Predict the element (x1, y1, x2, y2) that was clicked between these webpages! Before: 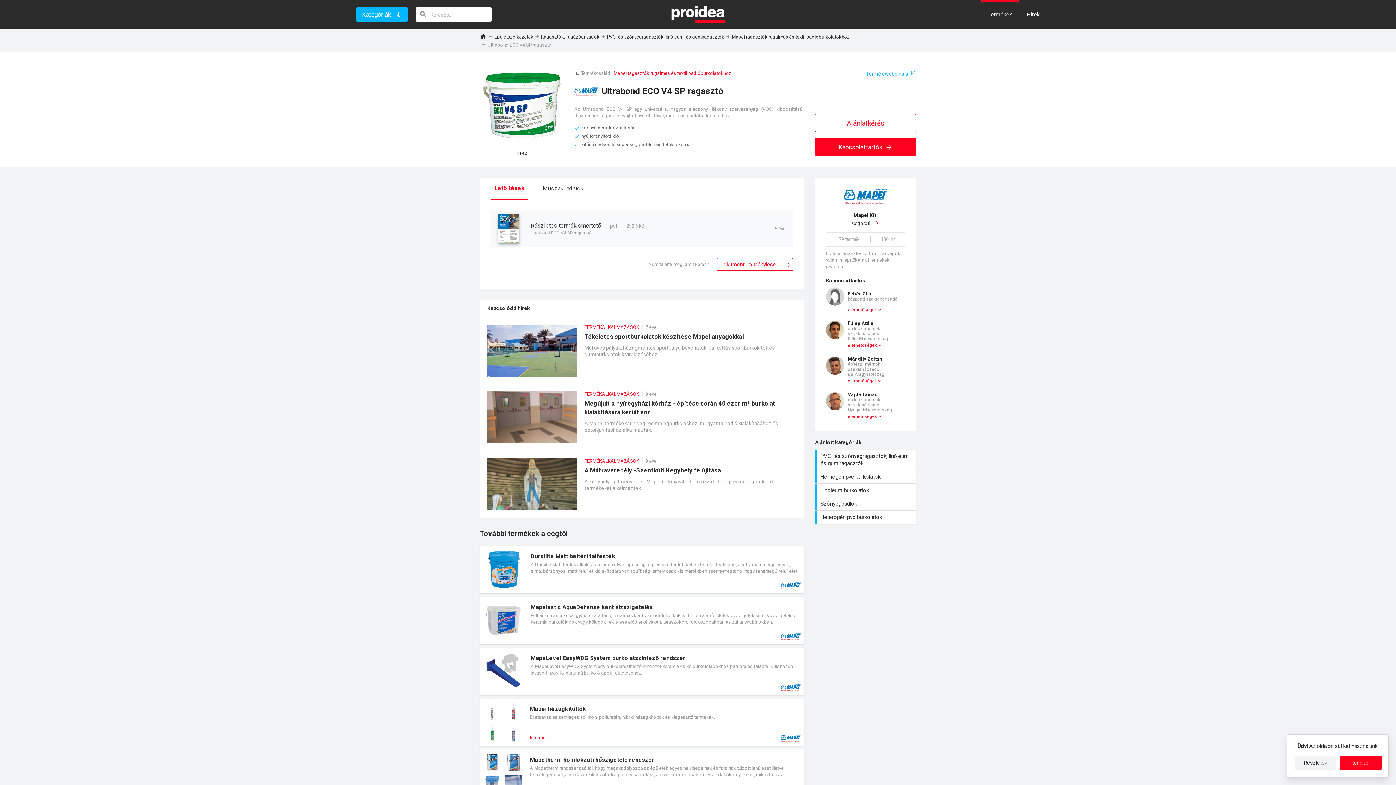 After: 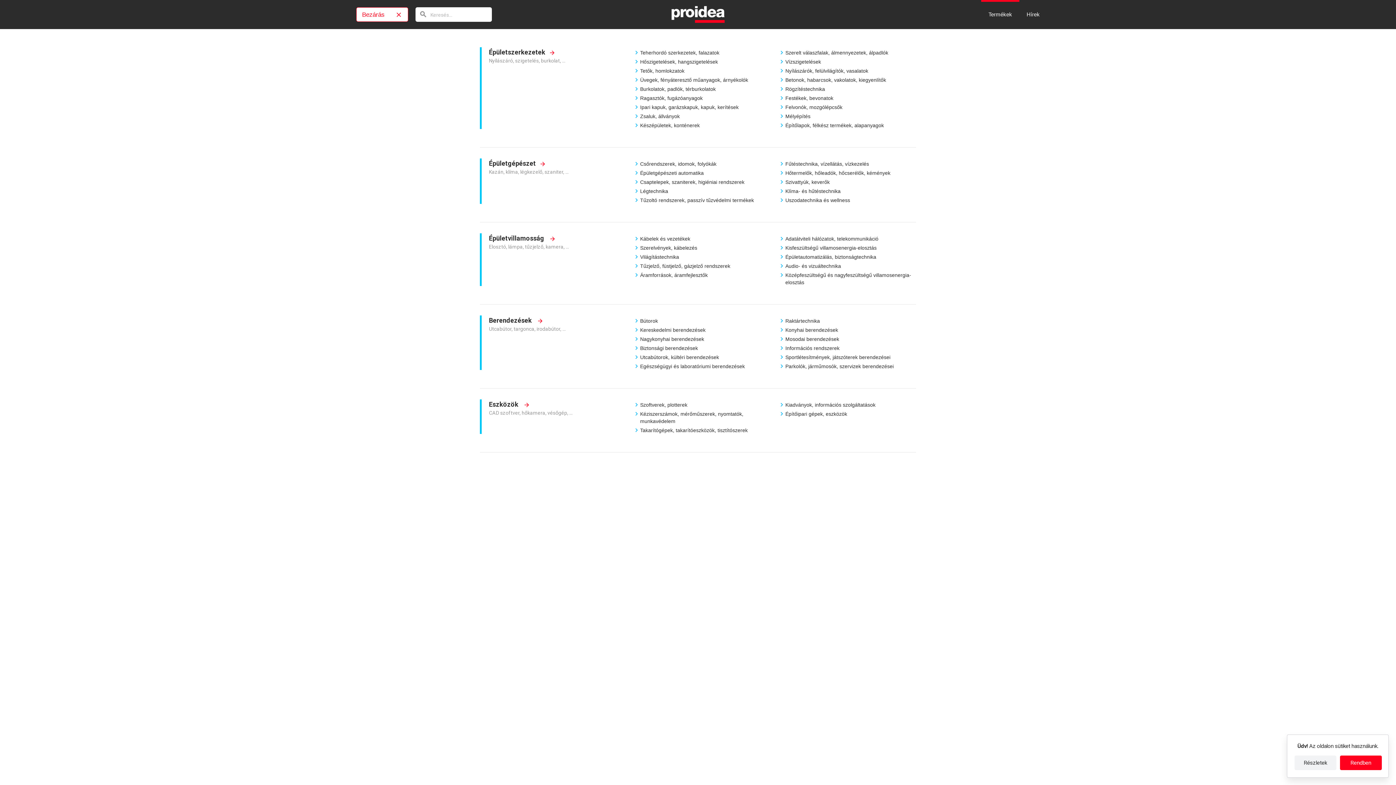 Action: label: Kategóriák bbox: (356, 7, 408, 21)